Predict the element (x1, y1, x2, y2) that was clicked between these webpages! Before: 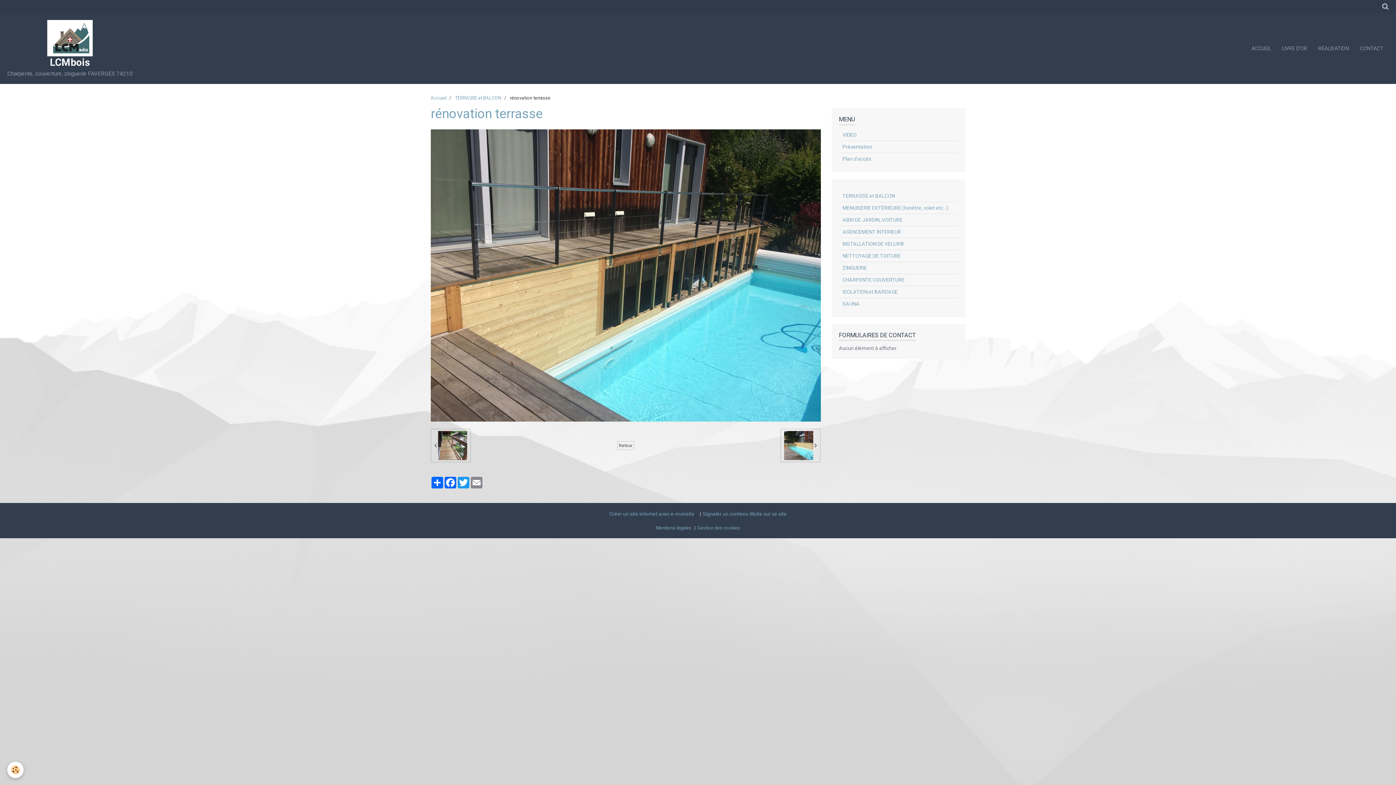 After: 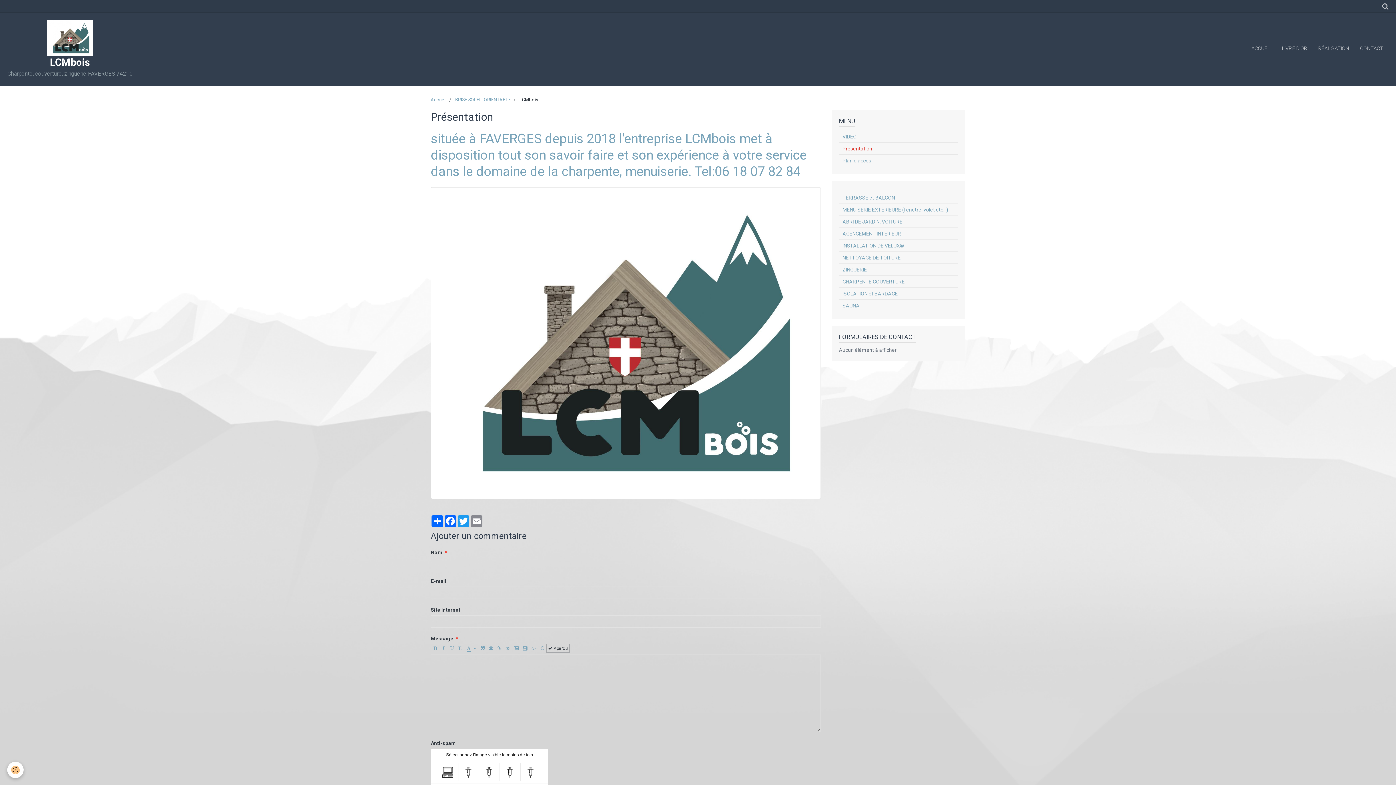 Action: label: Présentation bbox: (839, 140, 958, 152)